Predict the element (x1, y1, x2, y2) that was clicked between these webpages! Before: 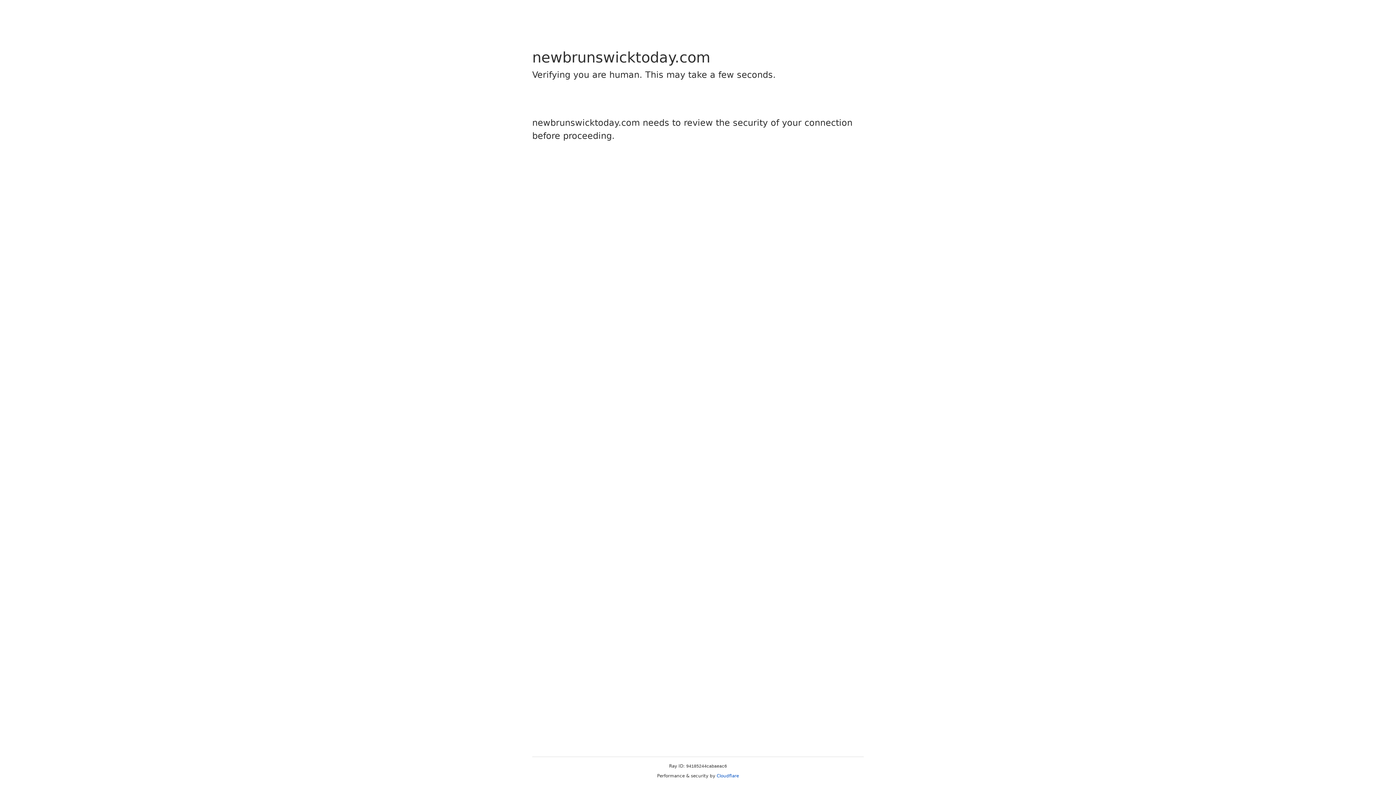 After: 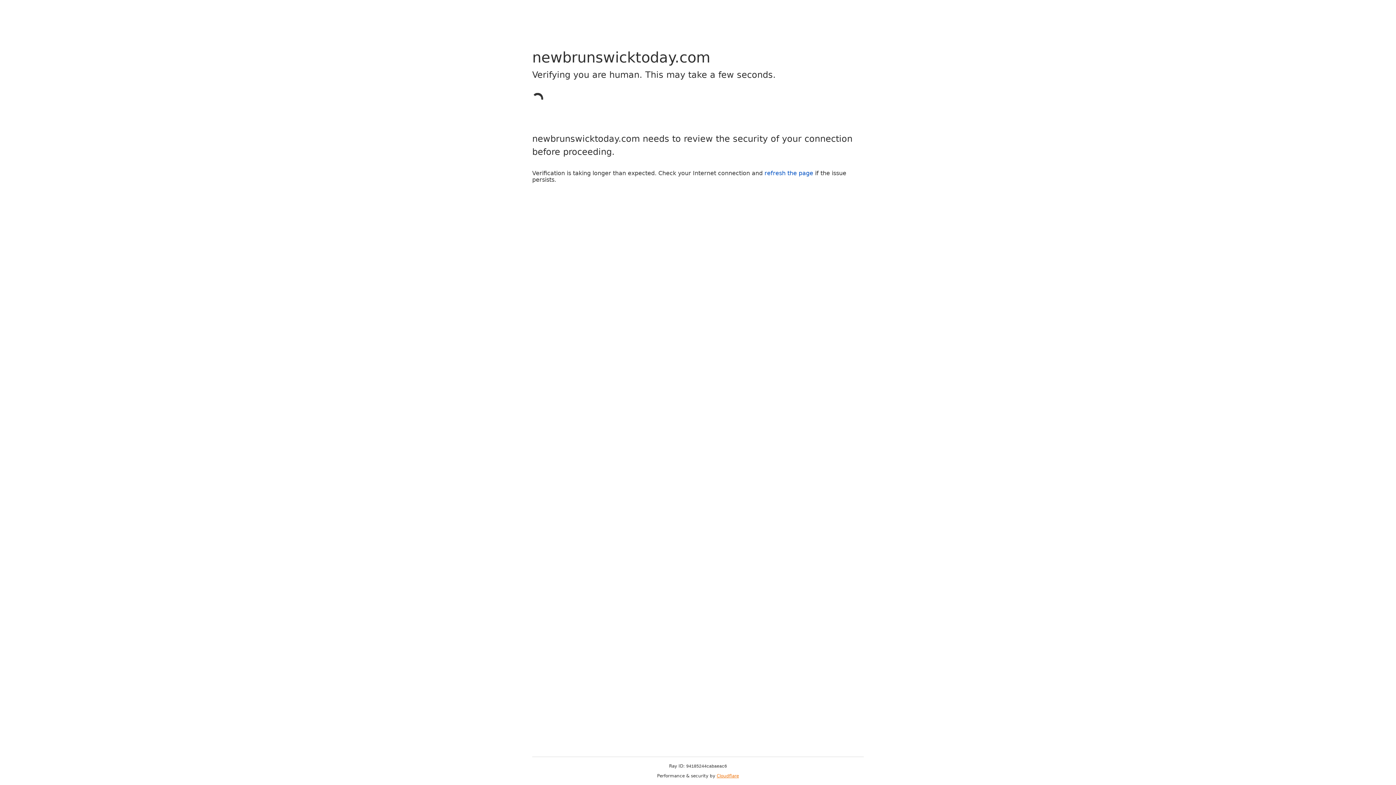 Action: label: Cloudflare bbox: (716, 773, 739, 778)